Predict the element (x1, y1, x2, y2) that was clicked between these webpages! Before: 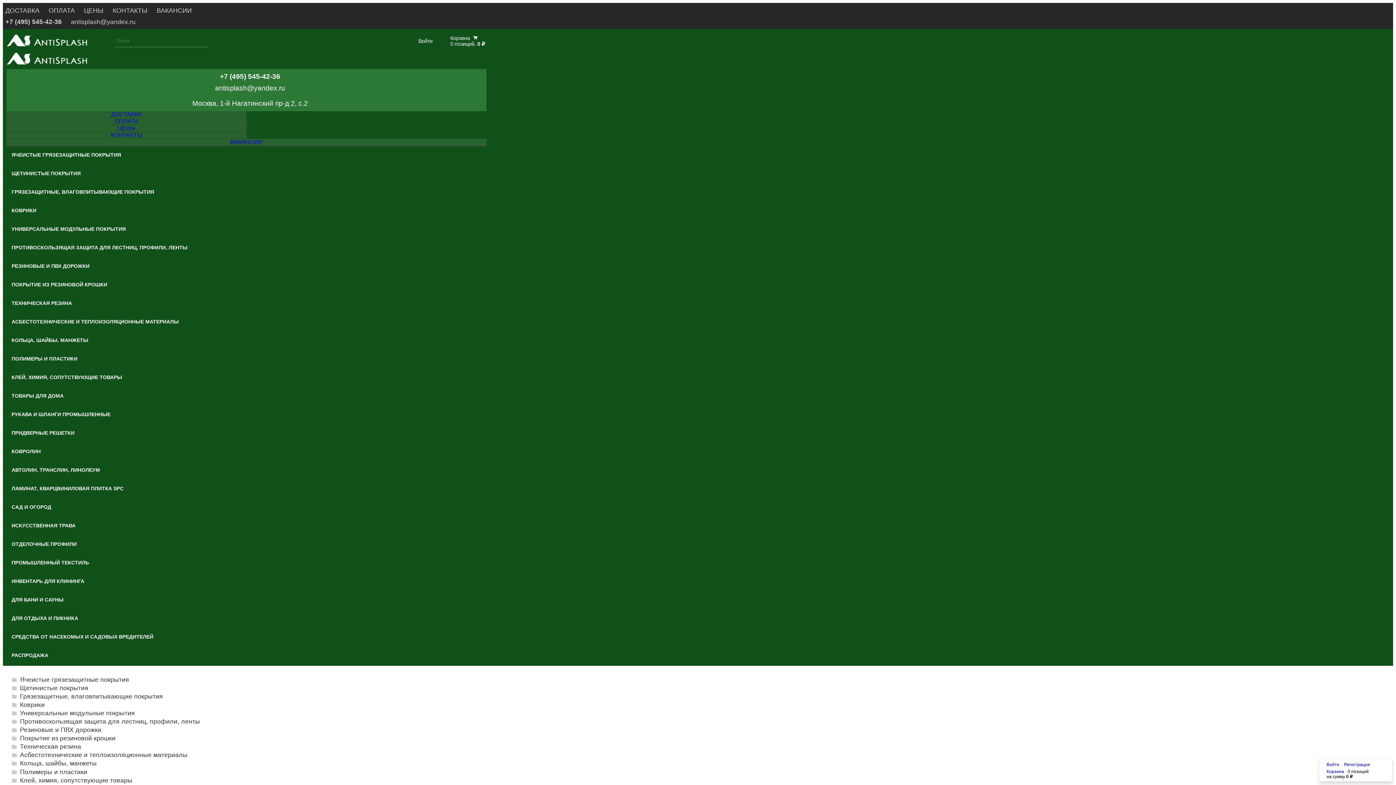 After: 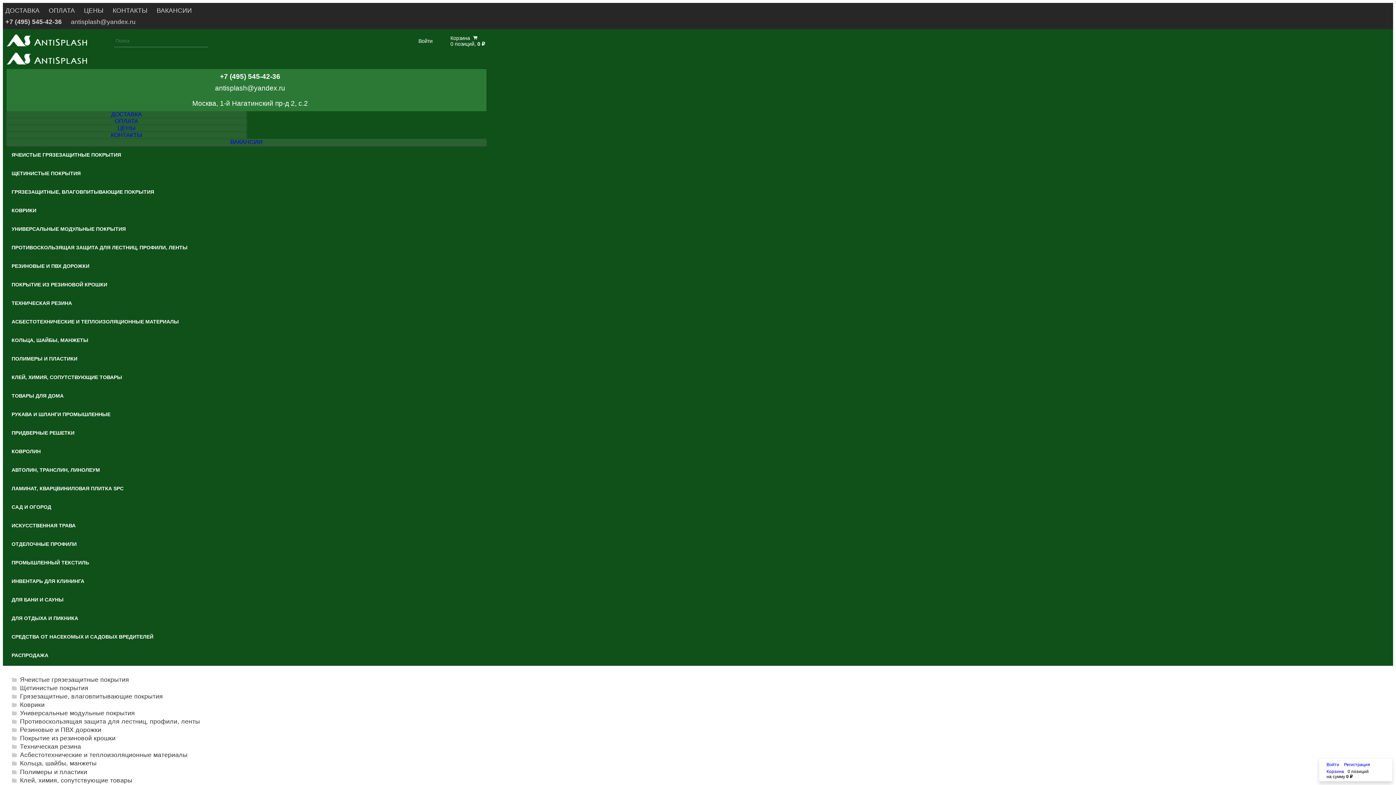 Action: bbox: (153, 4, 192, 16) label: ВАКАНСИИ